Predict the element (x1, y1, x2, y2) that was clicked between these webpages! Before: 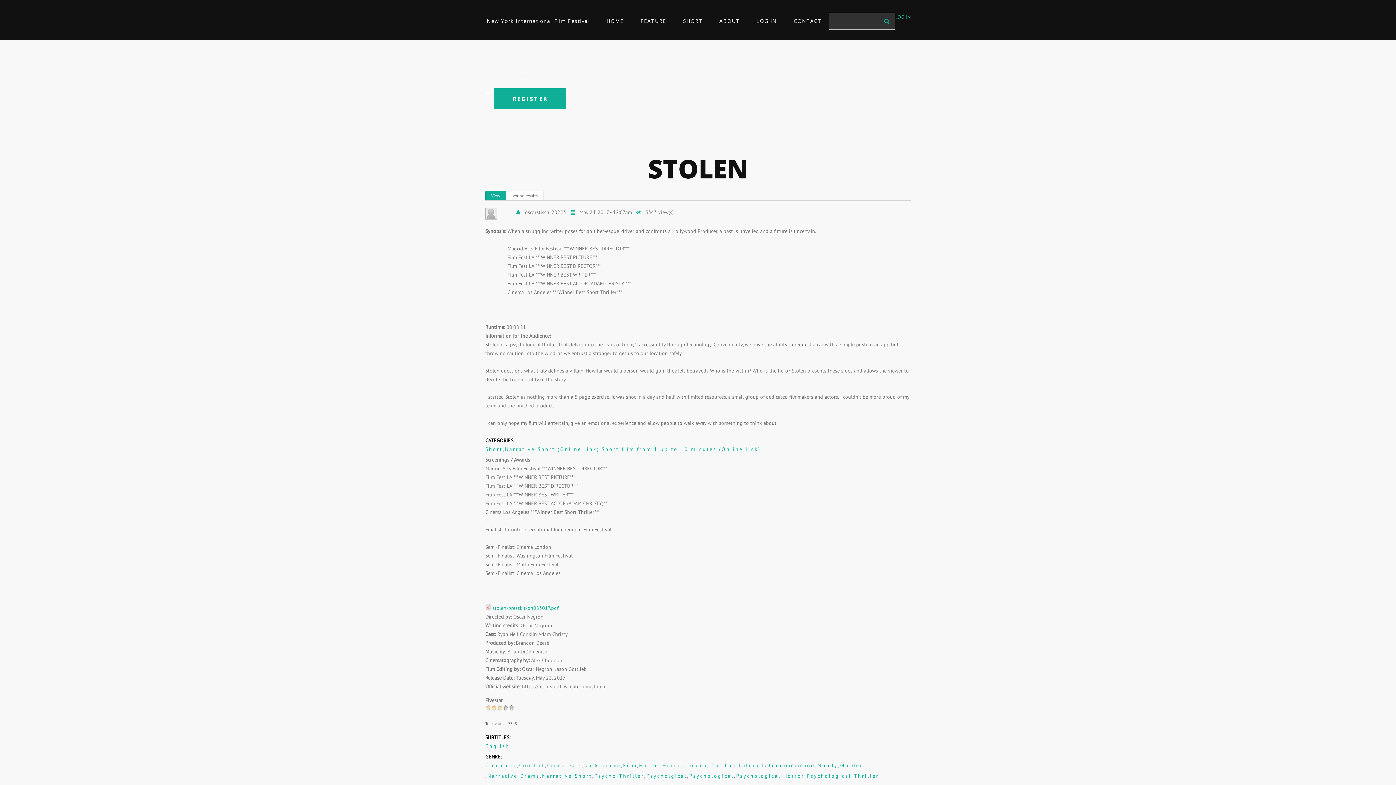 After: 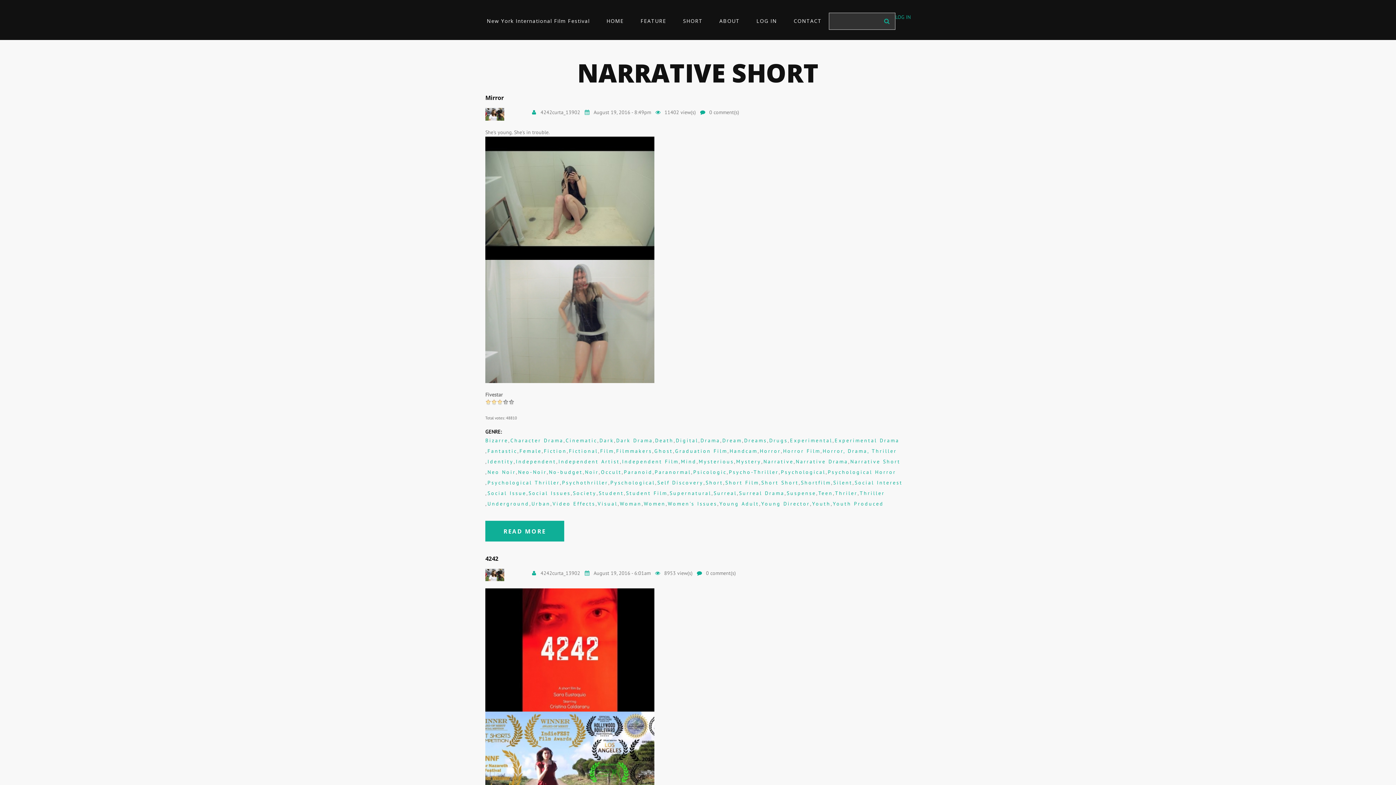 Action: label: Narrative Short bbox: (542, 773, 592, 779)